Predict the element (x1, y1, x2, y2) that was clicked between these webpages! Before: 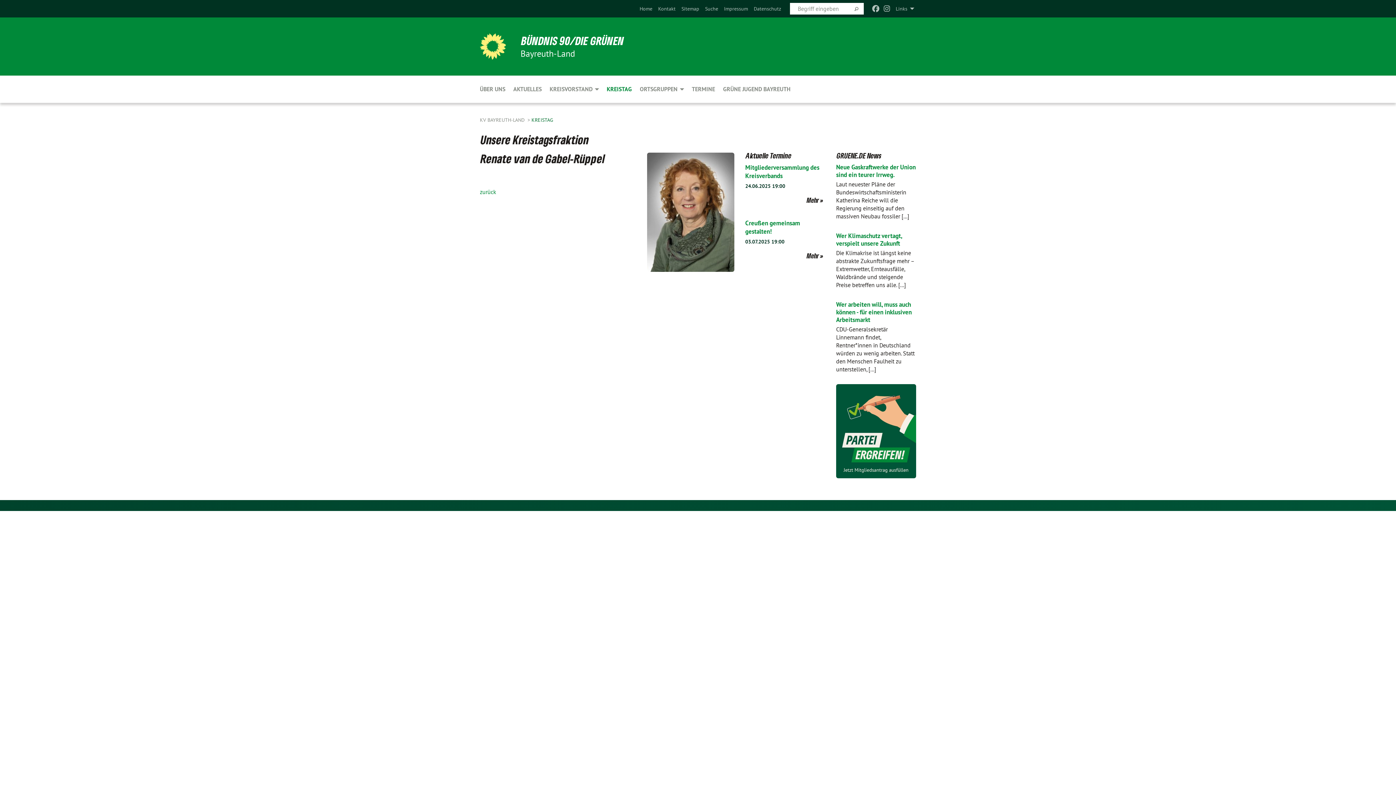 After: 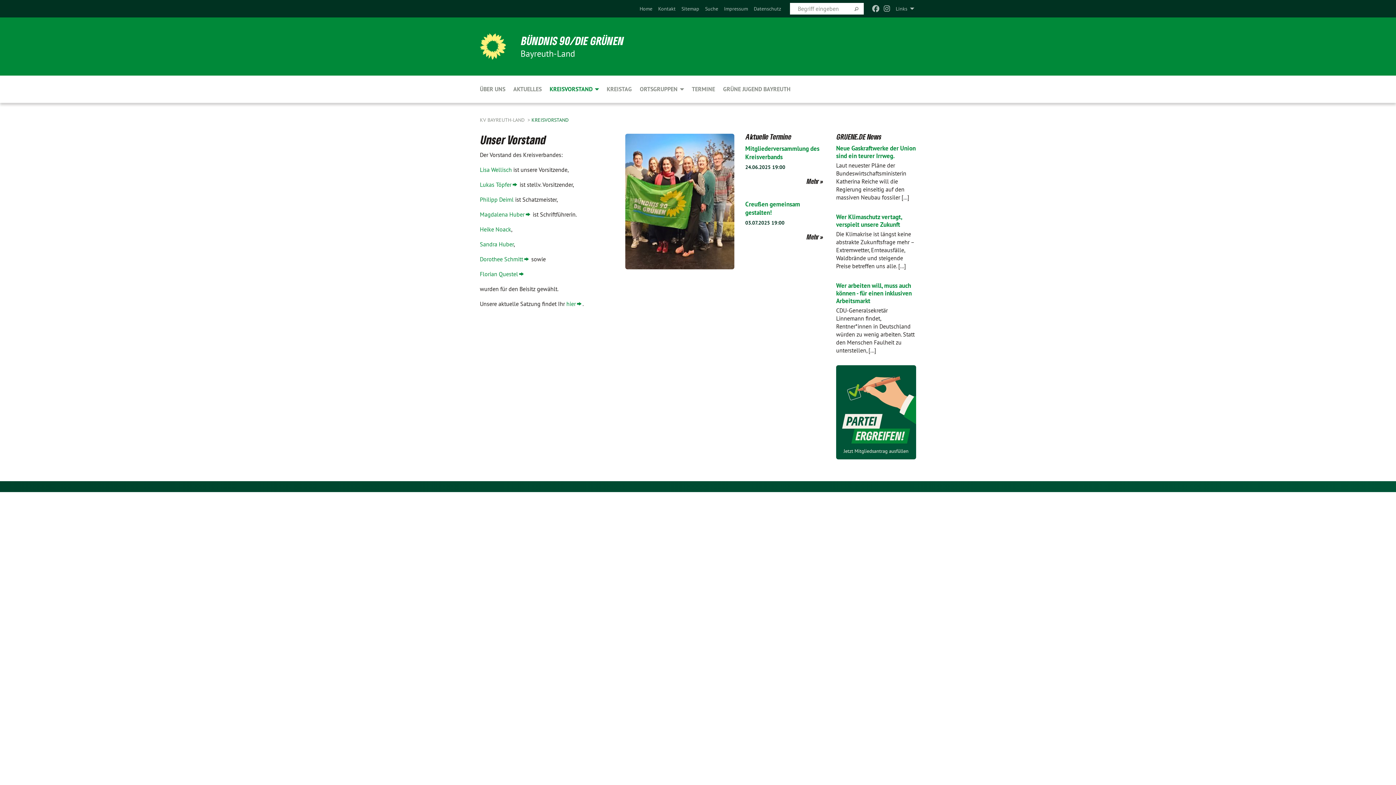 Action: label: 
		

		 
	



	Kreisvorstand

	 bbox: (545, 75, 602, 102)